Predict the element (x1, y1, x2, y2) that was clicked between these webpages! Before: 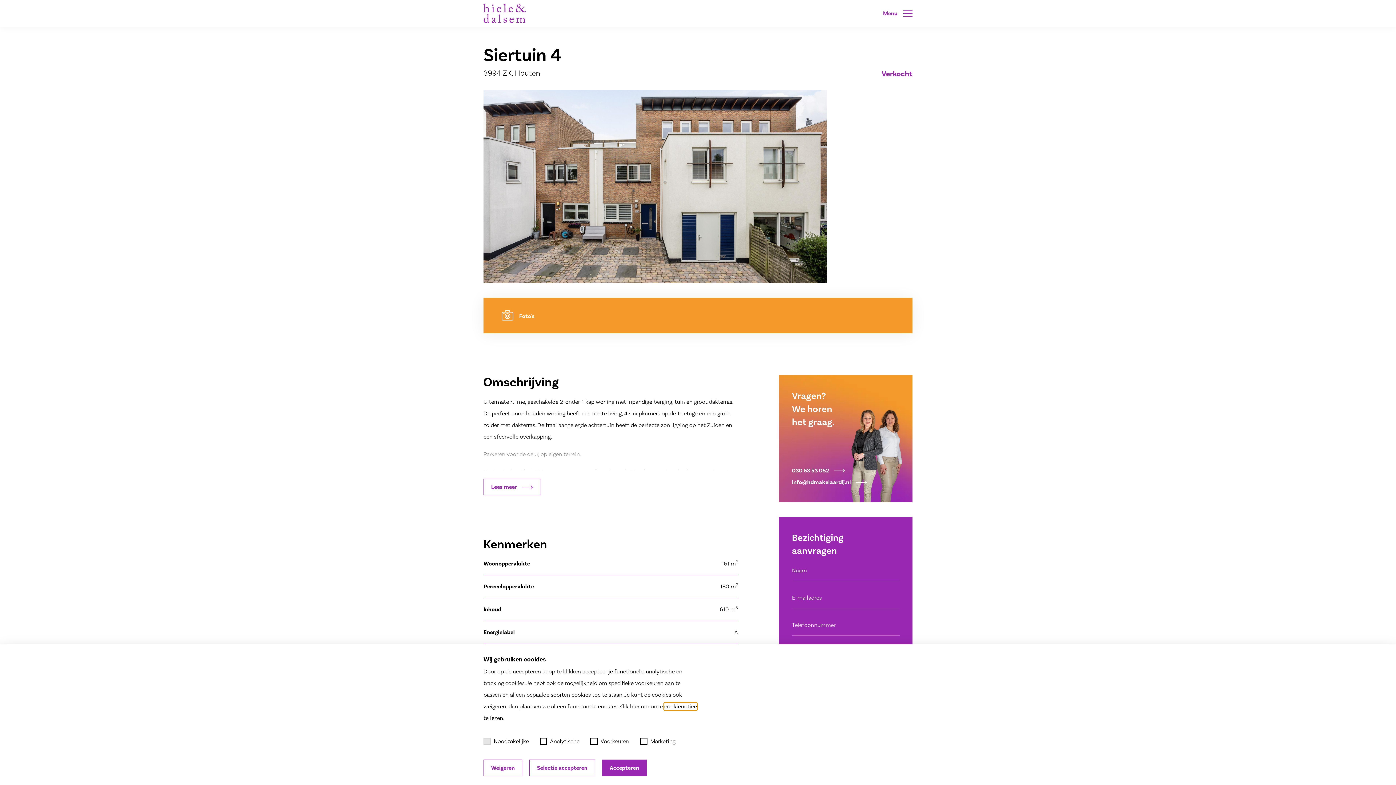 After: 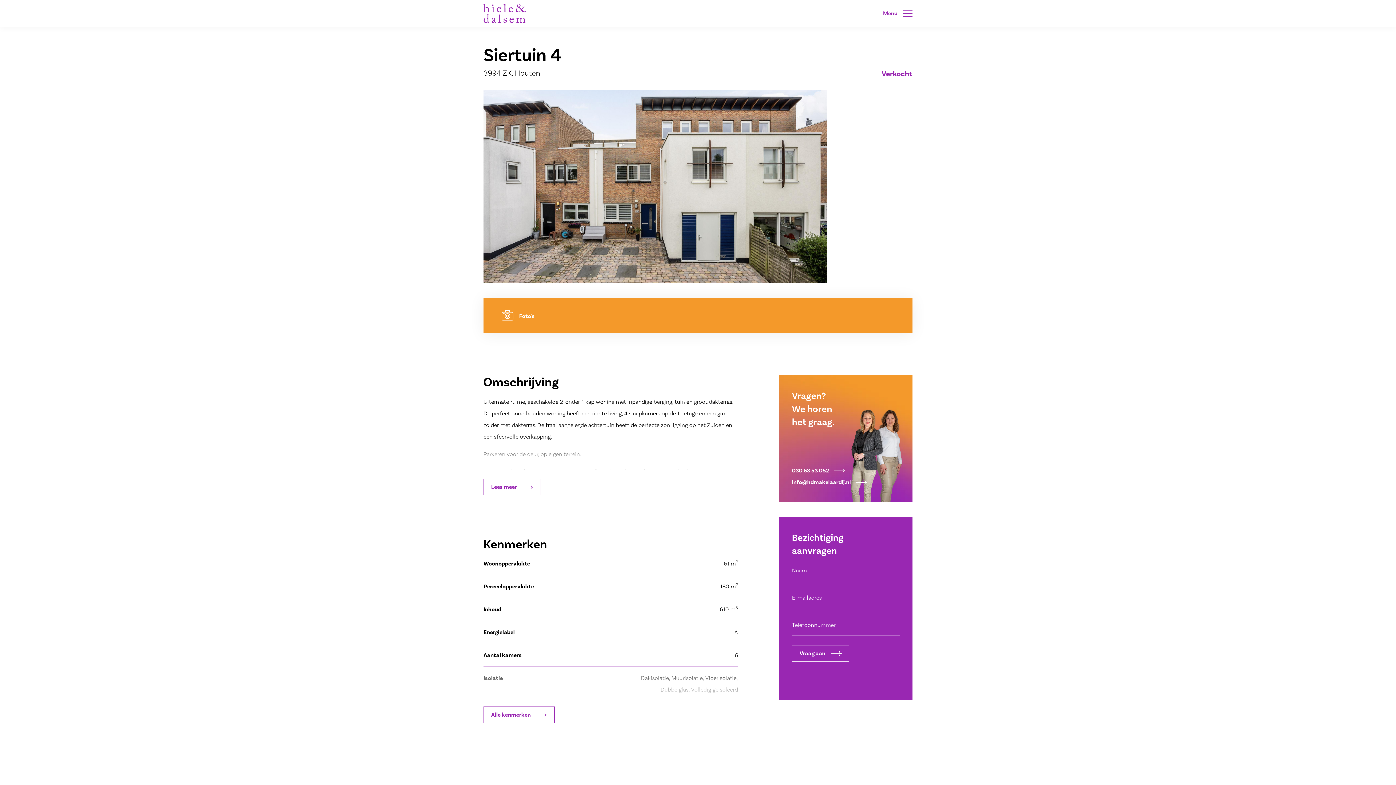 Action: bbox: (483, 760, 522, 776) label: Weigeren